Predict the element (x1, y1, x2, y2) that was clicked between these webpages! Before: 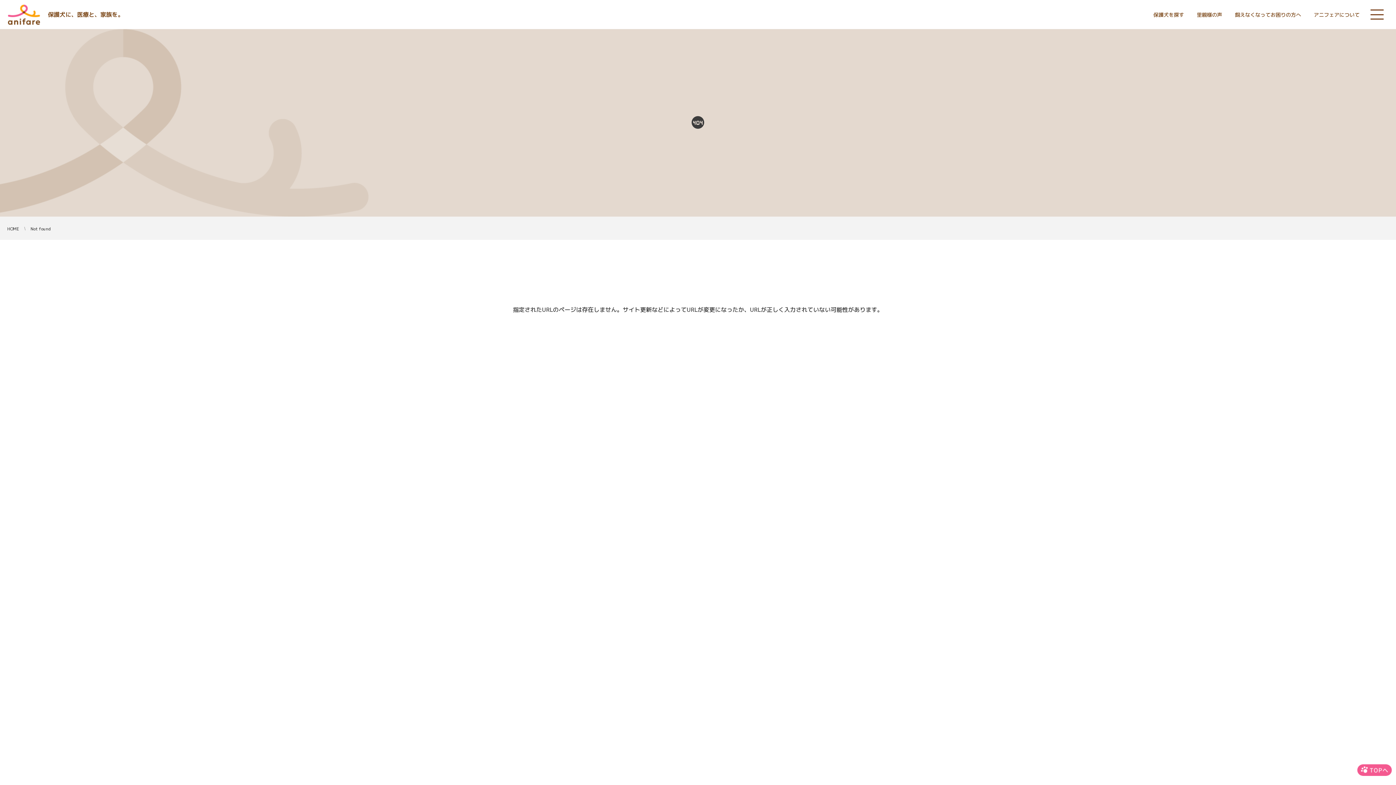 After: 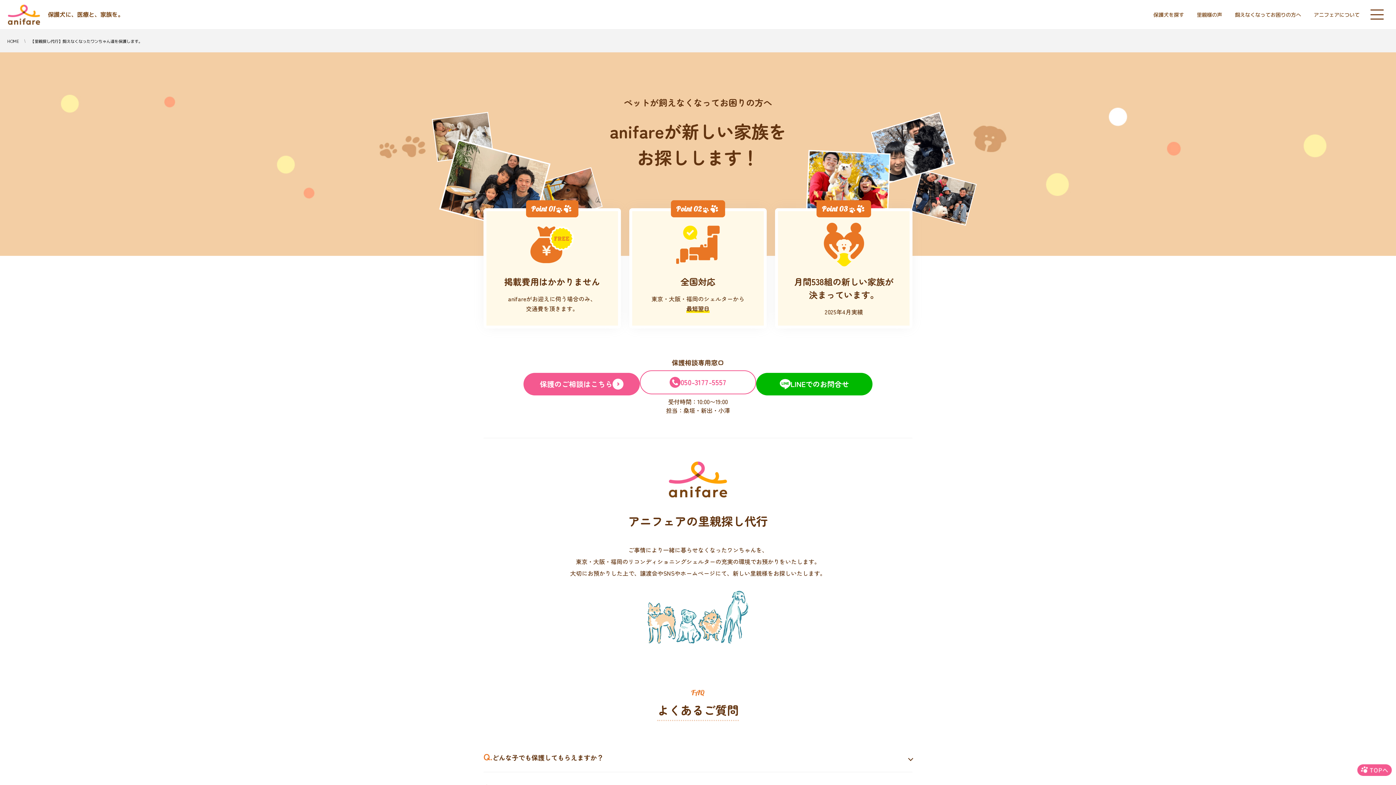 Action: bbox: (1235, 11, 1301, 18) label: 飼えなくなってお困りの方へ